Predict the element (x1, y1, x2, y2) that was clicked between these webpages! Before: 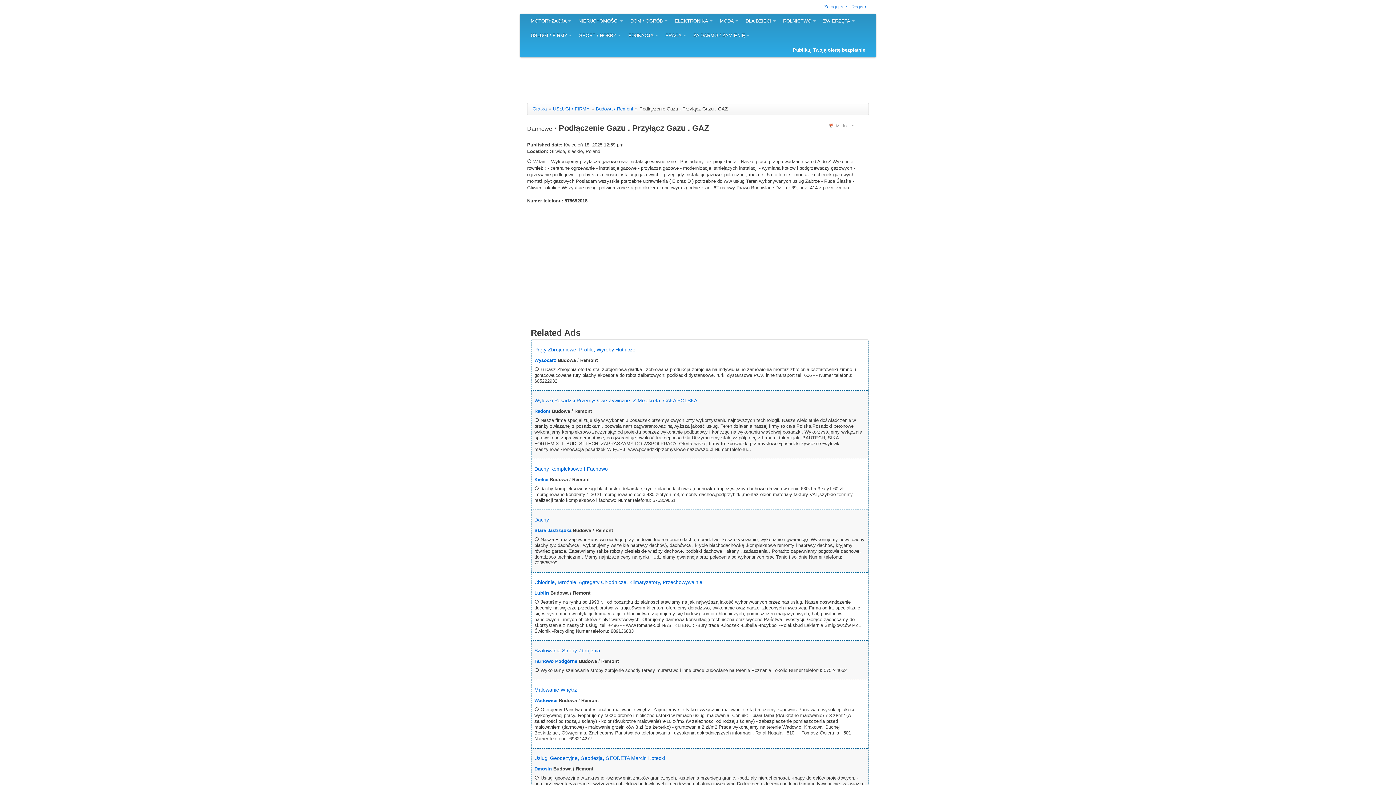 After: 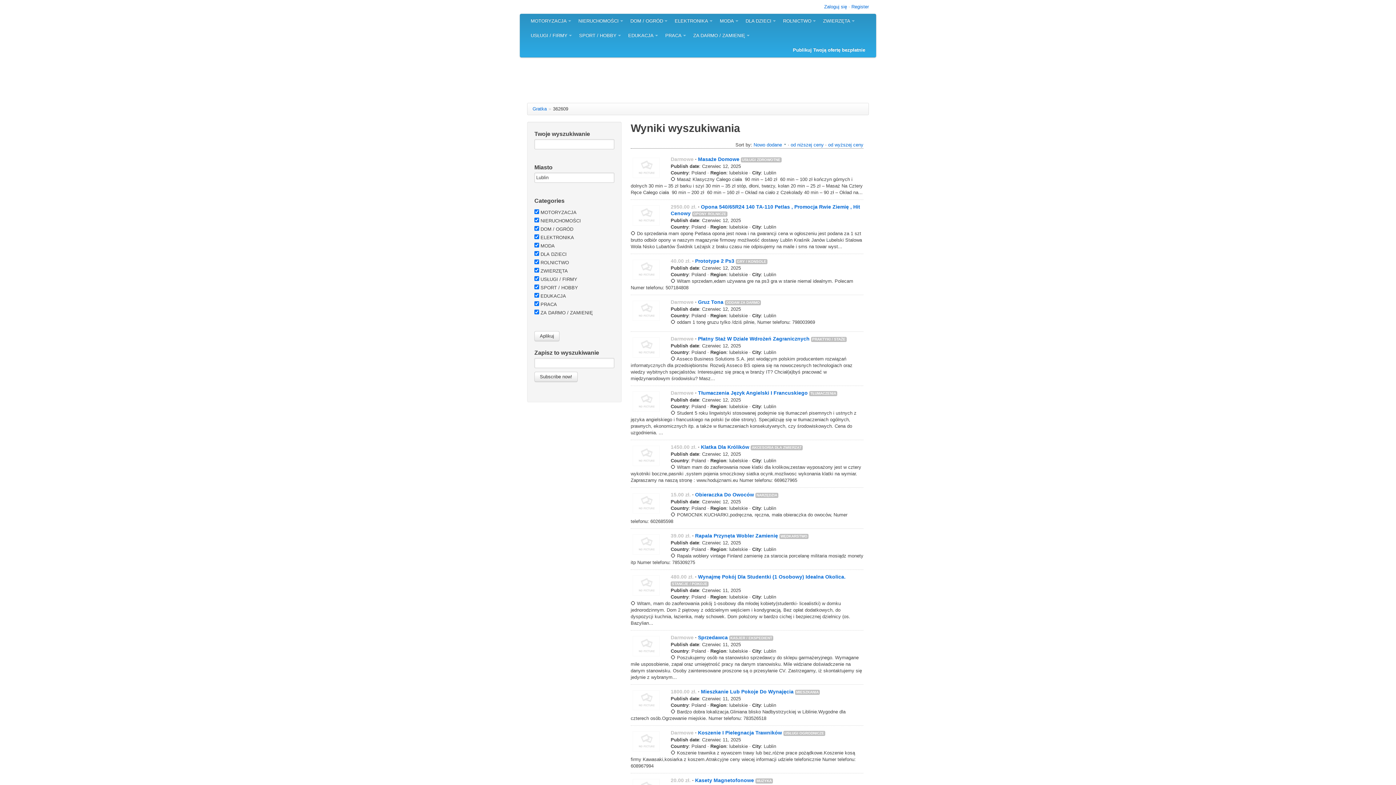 Action: bbox: (534, 590, 549, 596) label: Lublin